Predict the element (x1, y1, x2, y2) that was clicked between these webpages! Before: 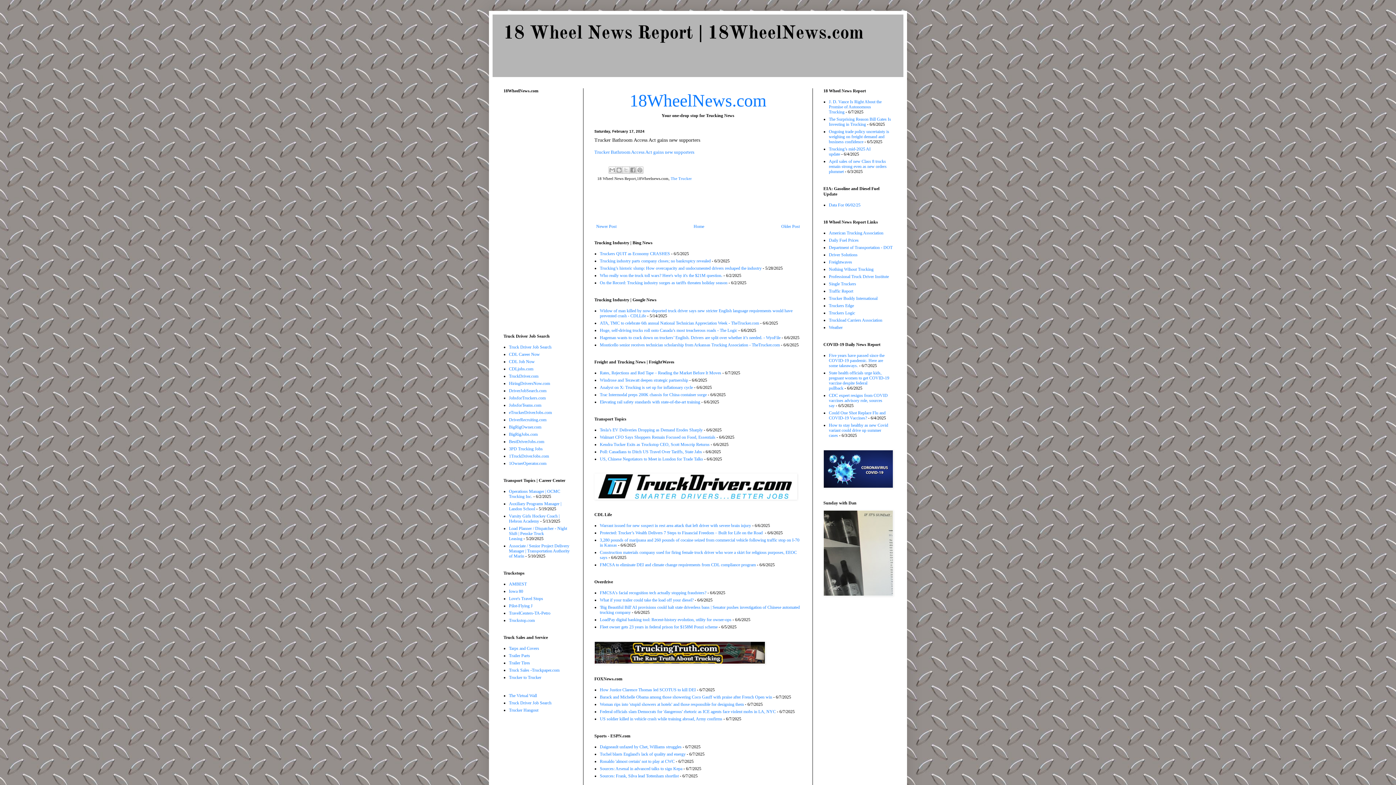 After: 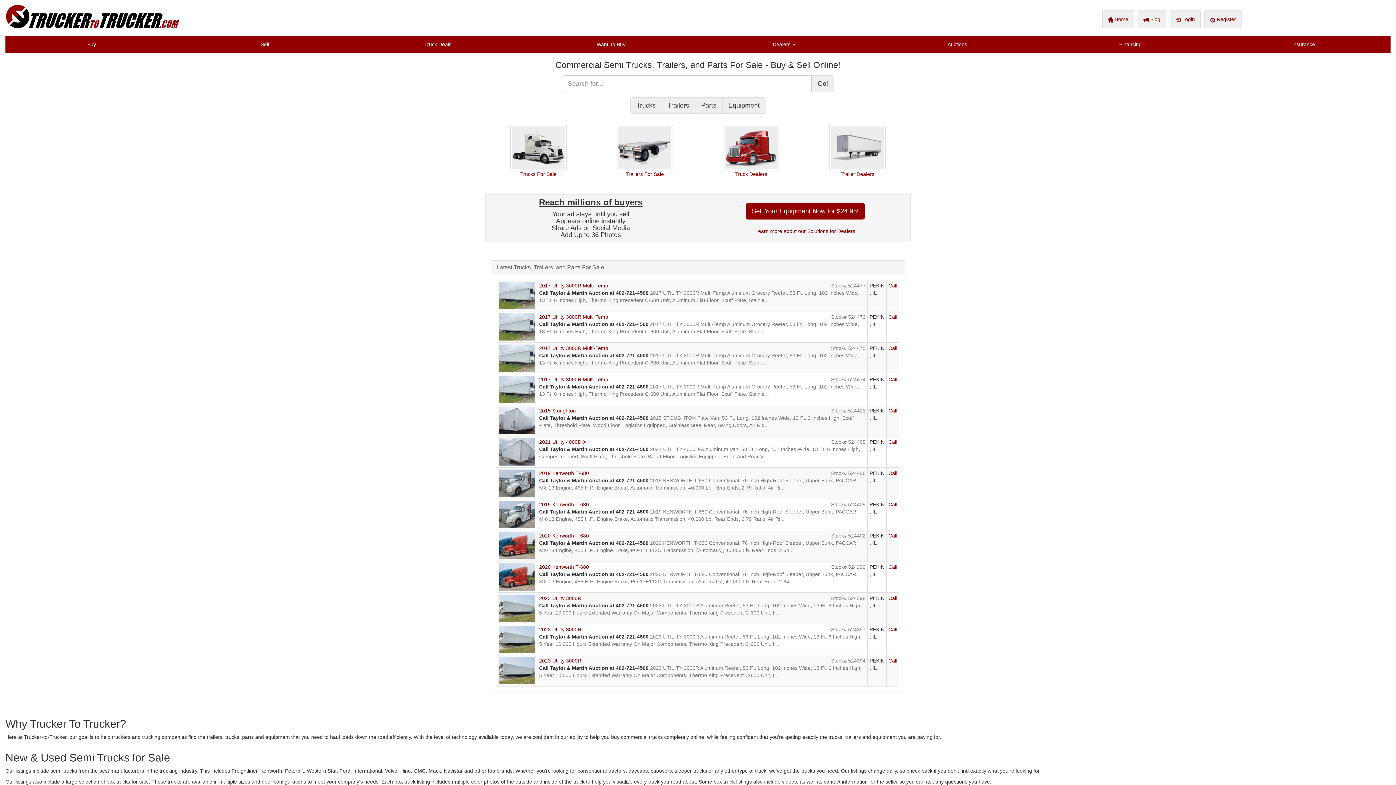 Action: label: Trucker to Trucker bbox: (509, 675, 541, 680)